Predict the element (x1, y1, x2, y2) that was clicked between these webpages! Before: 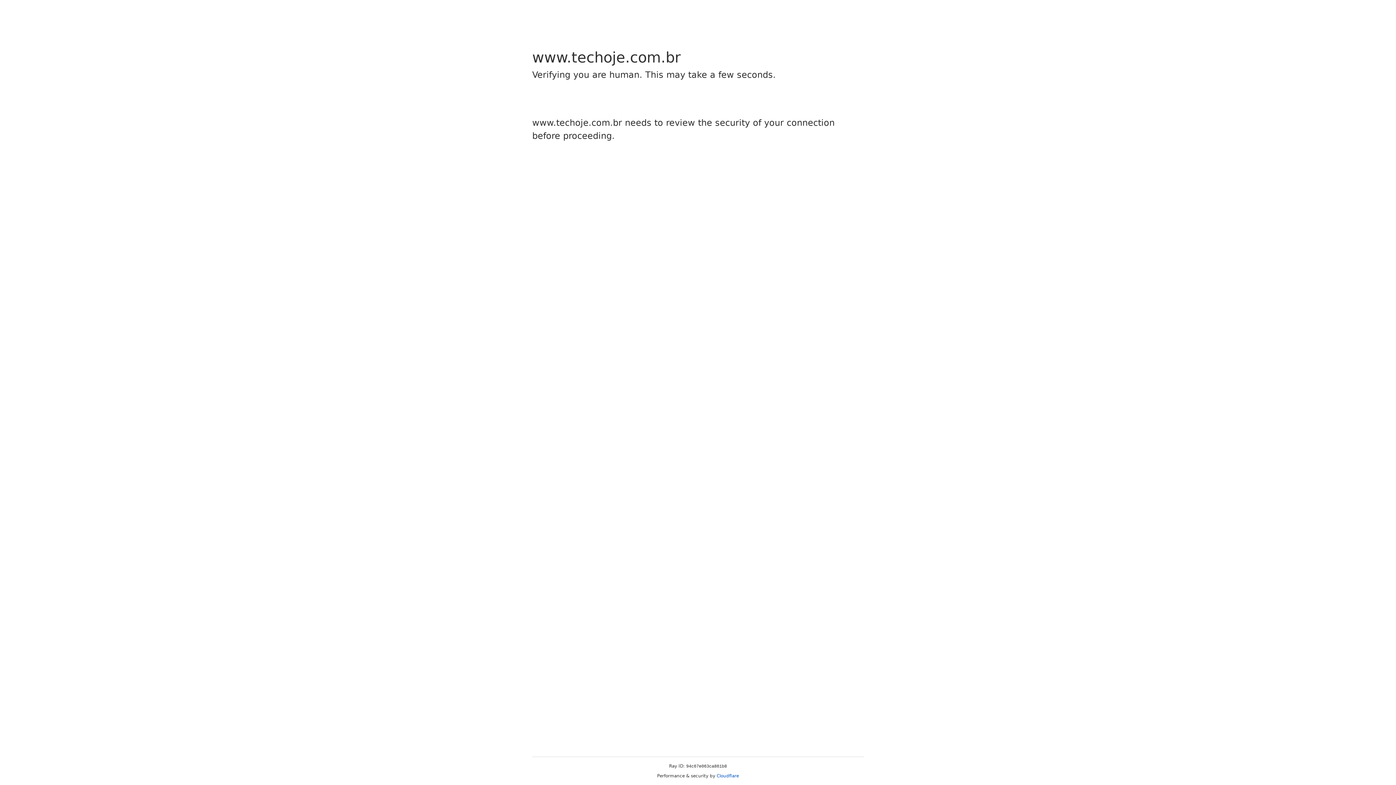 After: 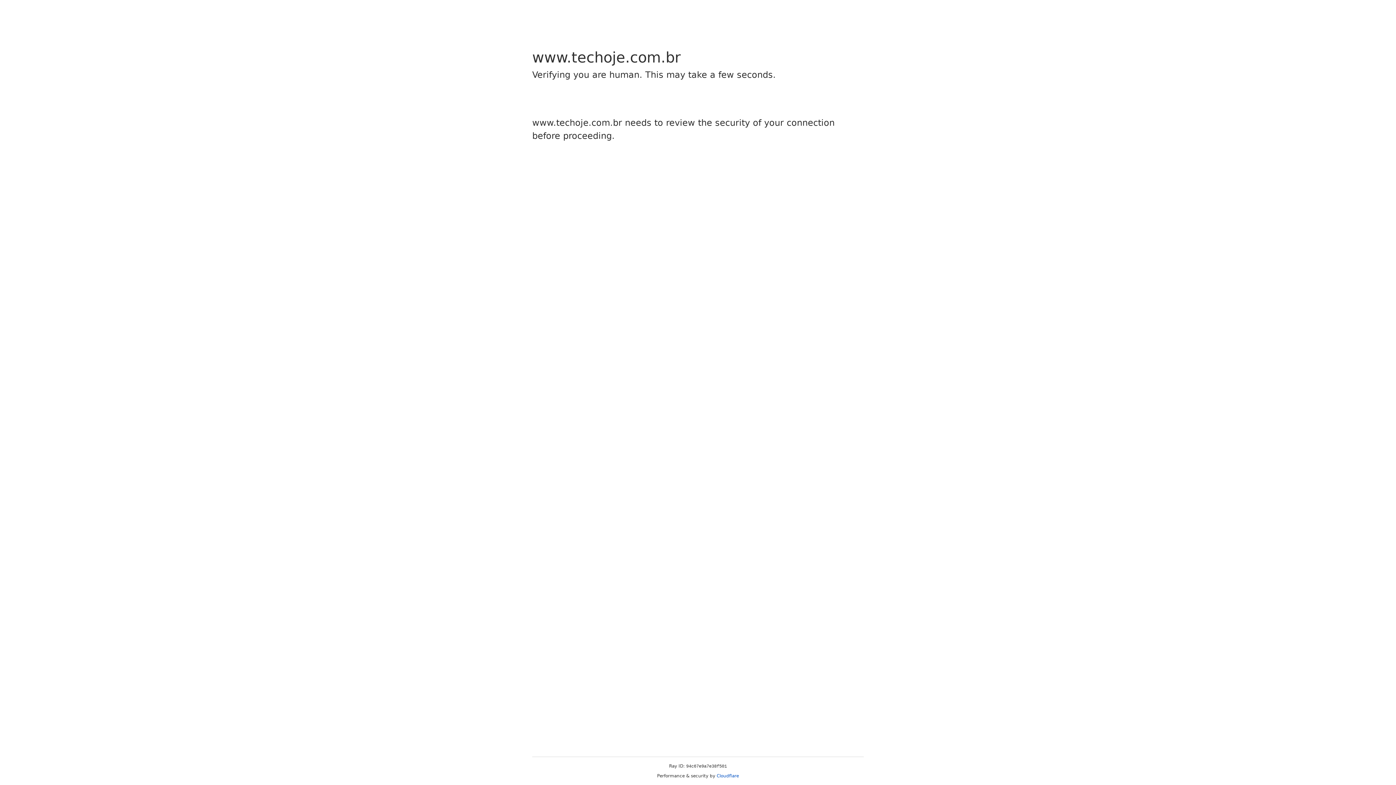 Action: label: Cloudflare bbox: (716, 773, 739, 778)